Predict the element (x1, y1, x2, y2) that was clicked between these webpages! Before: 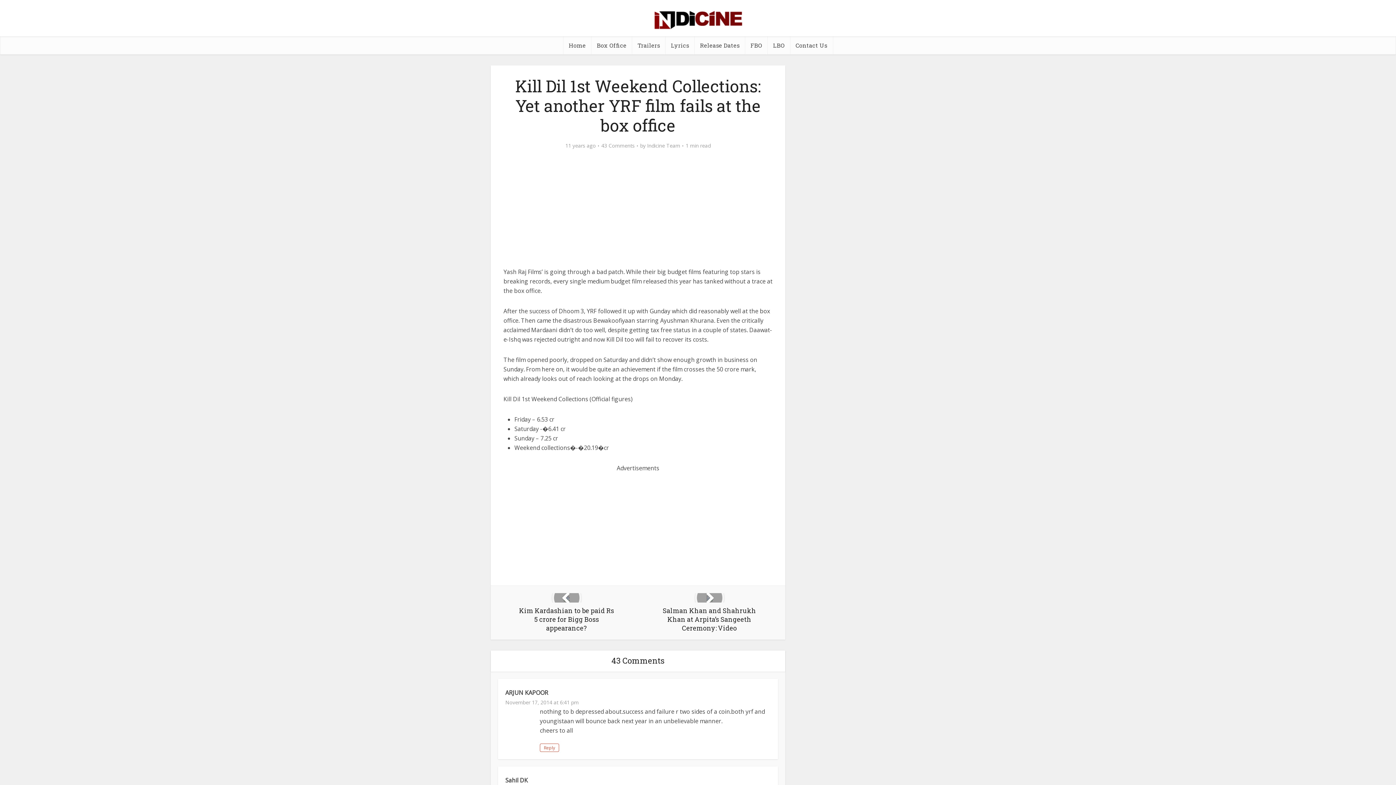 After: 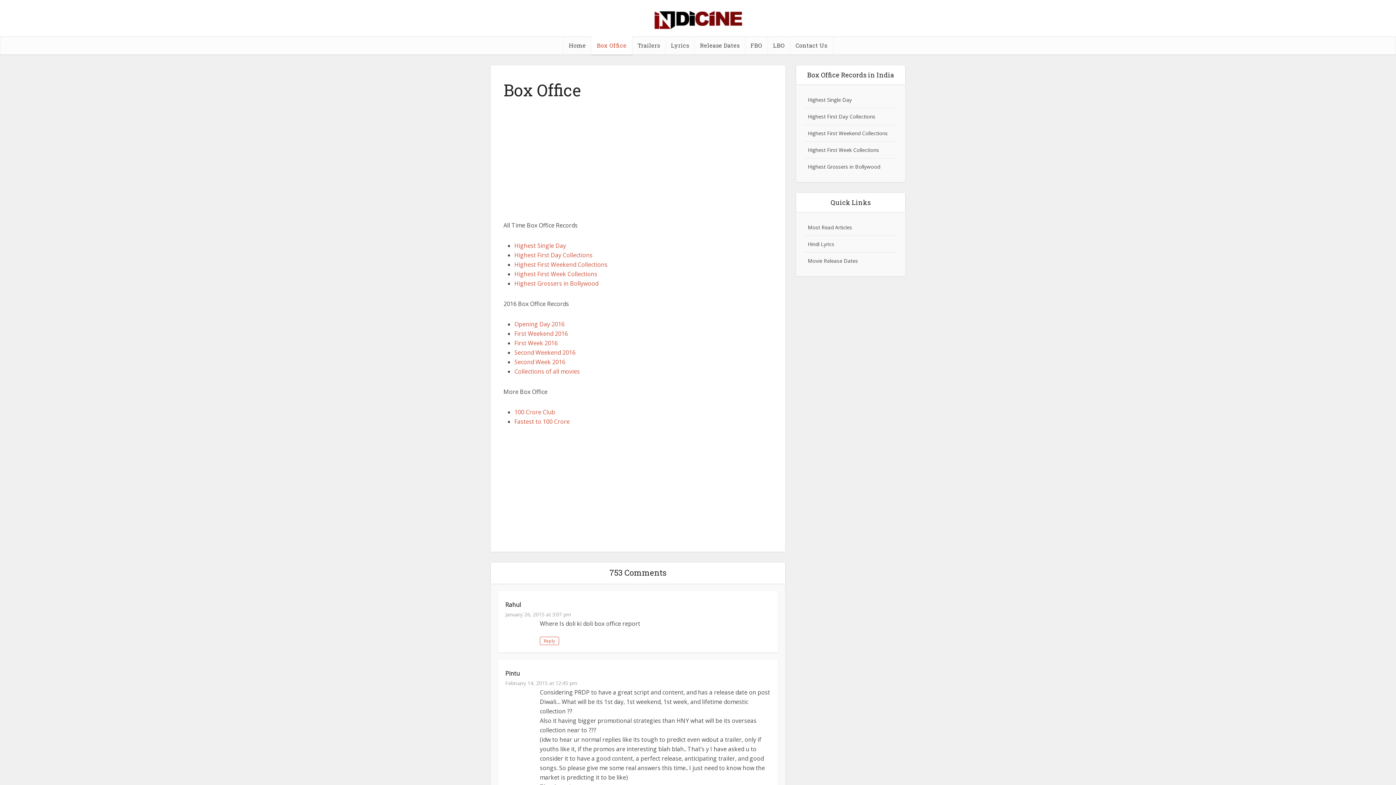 Action: label: Box Office bbox: (591, 36, 632, 54)